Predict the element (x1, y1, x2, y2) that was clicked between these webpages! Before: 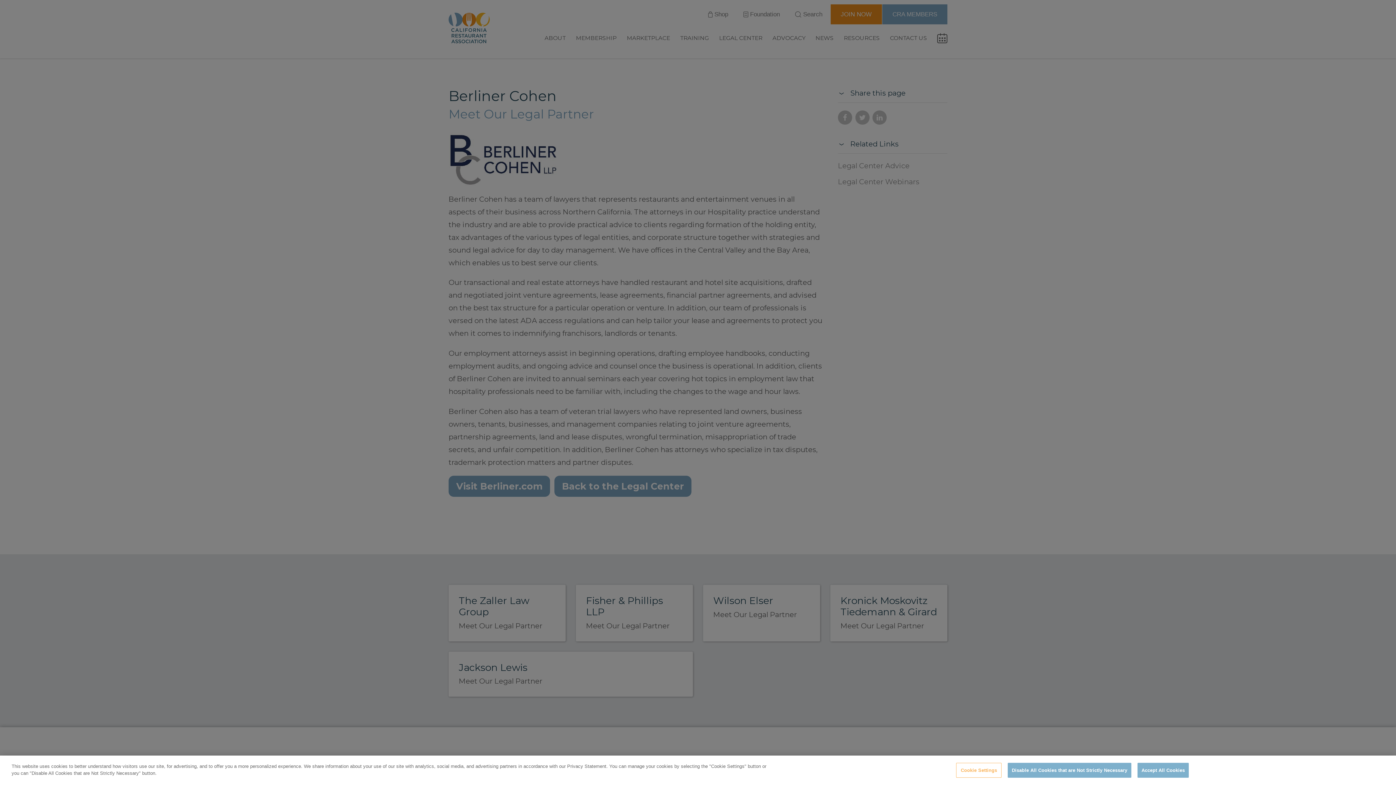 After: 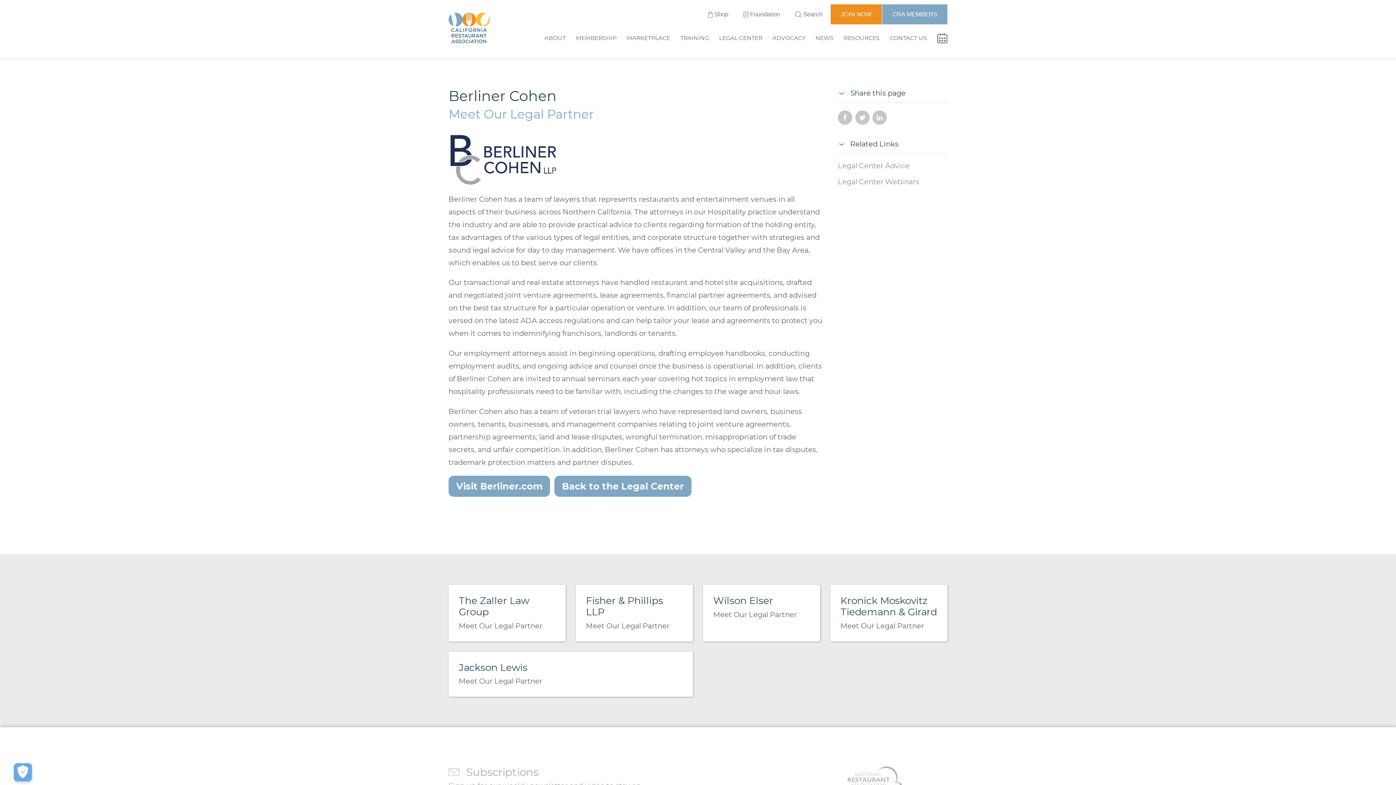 Action: bbox: (1008, 763, 1131, 778) label: Disable All Cookies that are Not Strictly Necessary